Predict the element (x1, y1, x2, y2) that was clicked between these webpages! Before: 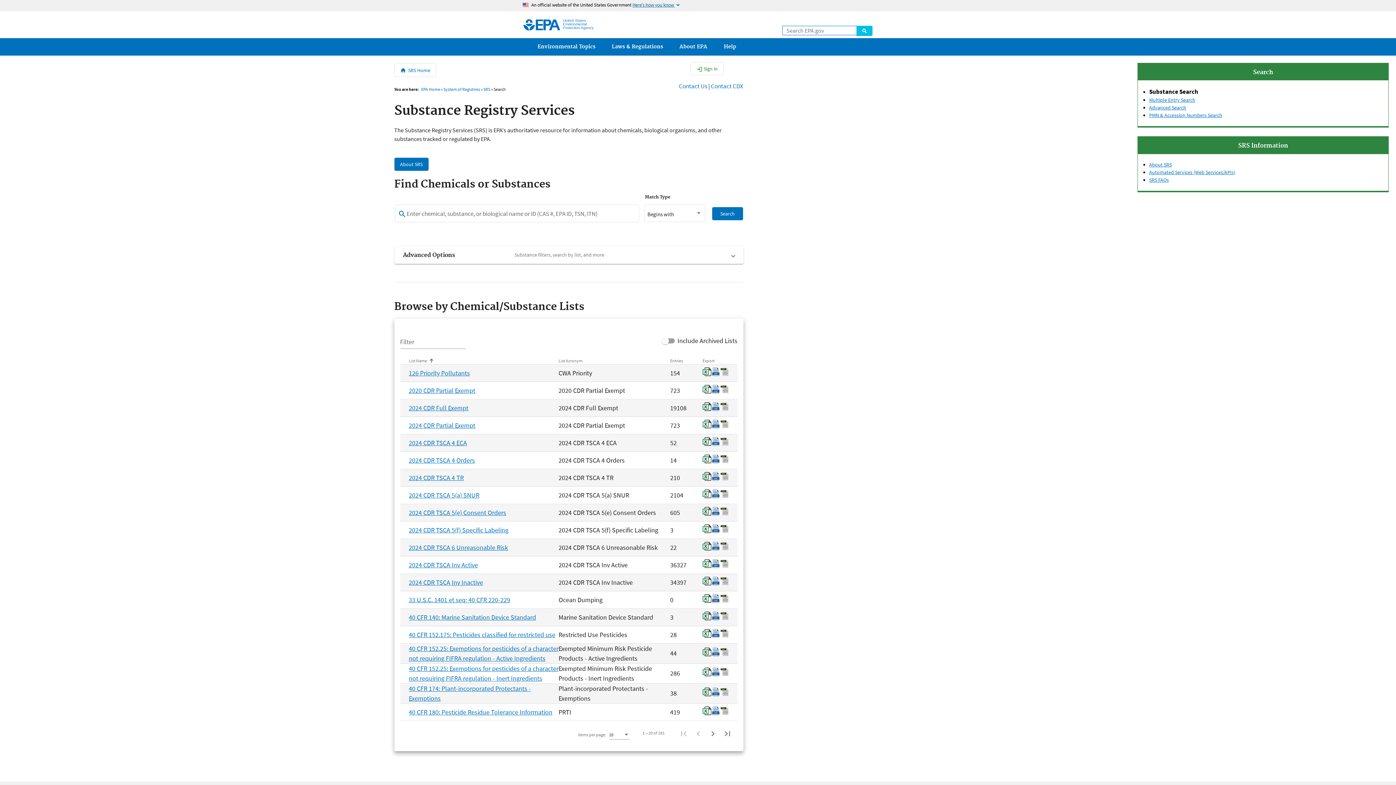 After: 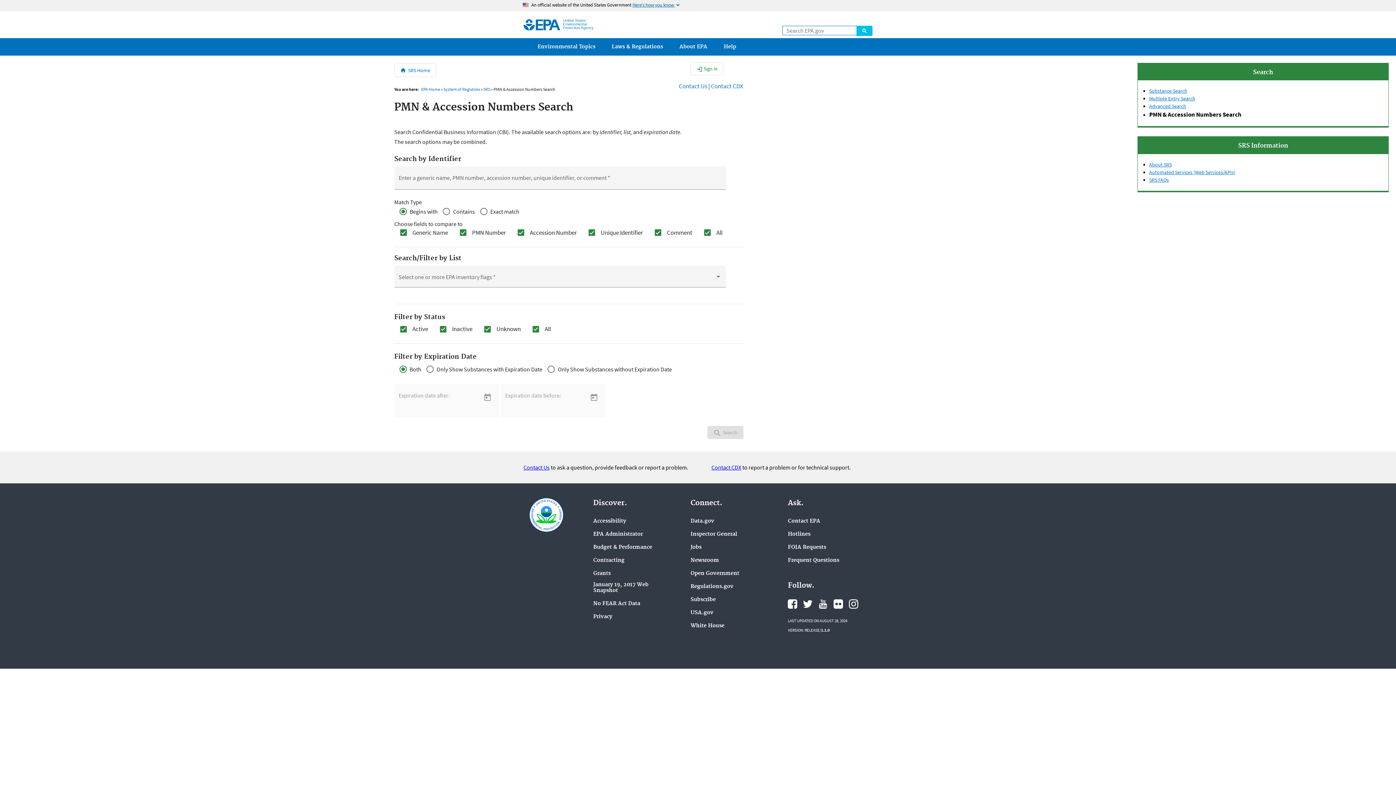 Action: label: PMN & Accession Numbers Search bbox: (1149, 112, 1222, 118)